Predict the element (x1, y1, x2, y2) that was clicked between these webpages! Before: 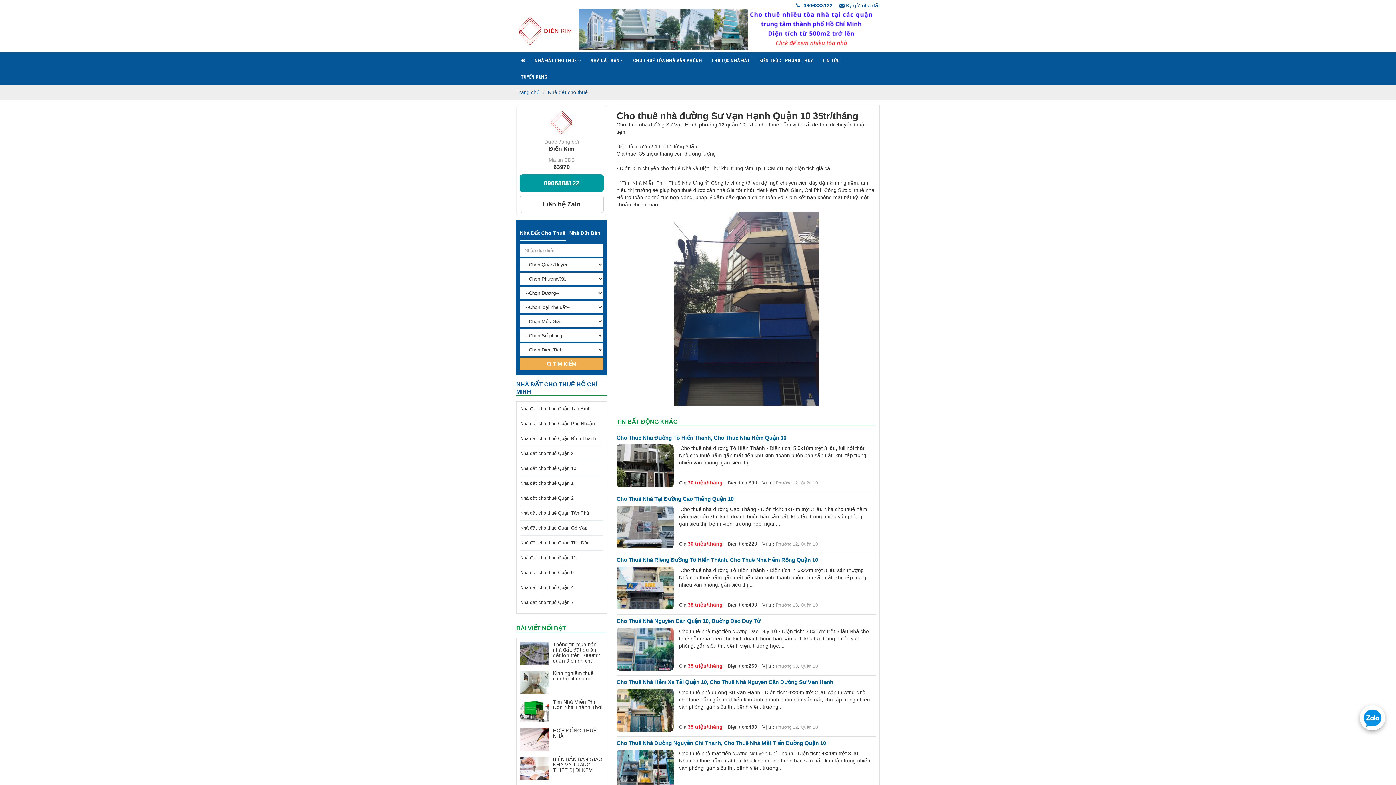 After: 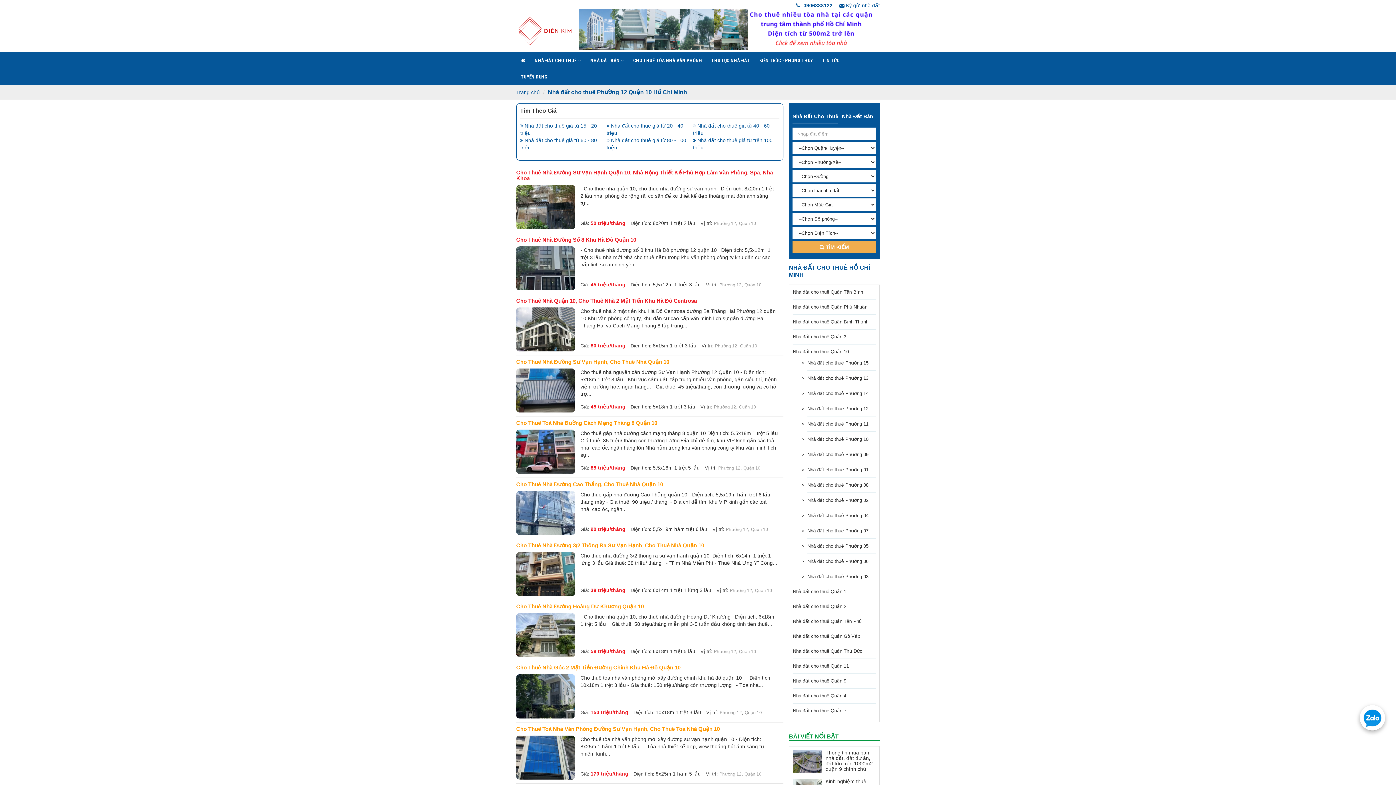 Action: label: Phường 12 bbox: (775, 725, 798, 730)